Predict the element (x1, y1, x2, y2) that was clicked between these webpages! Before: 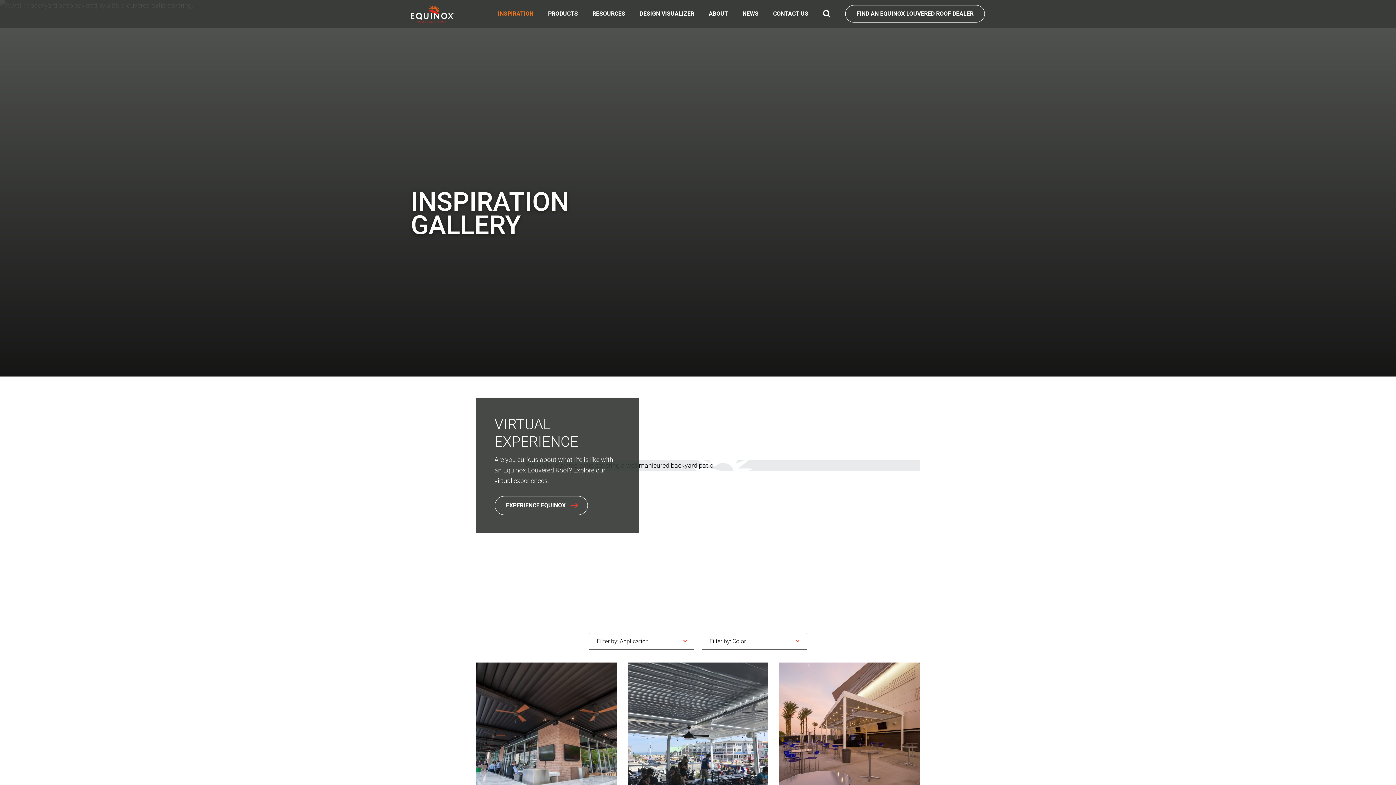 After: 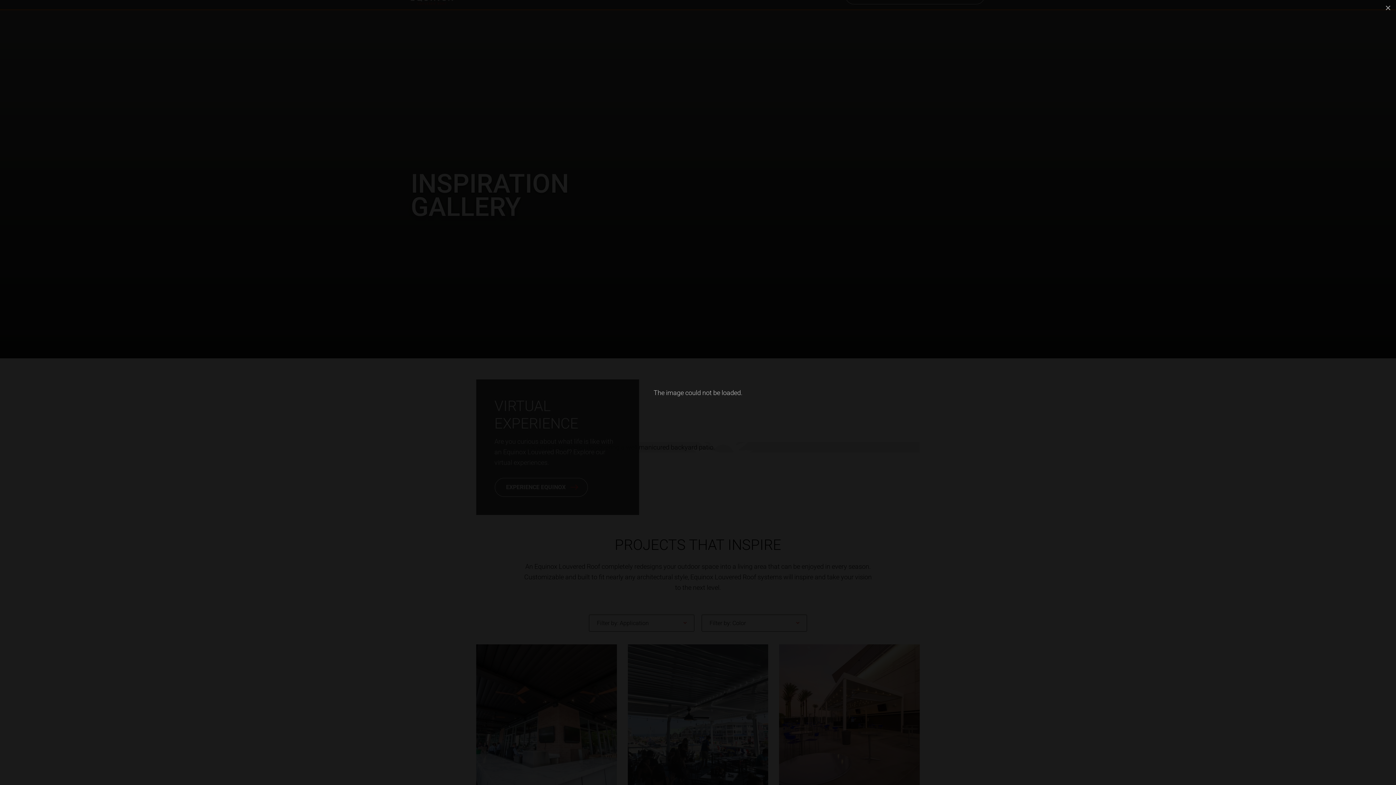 Action: label: Open larger image bbox: (779, 663, 919, 803)